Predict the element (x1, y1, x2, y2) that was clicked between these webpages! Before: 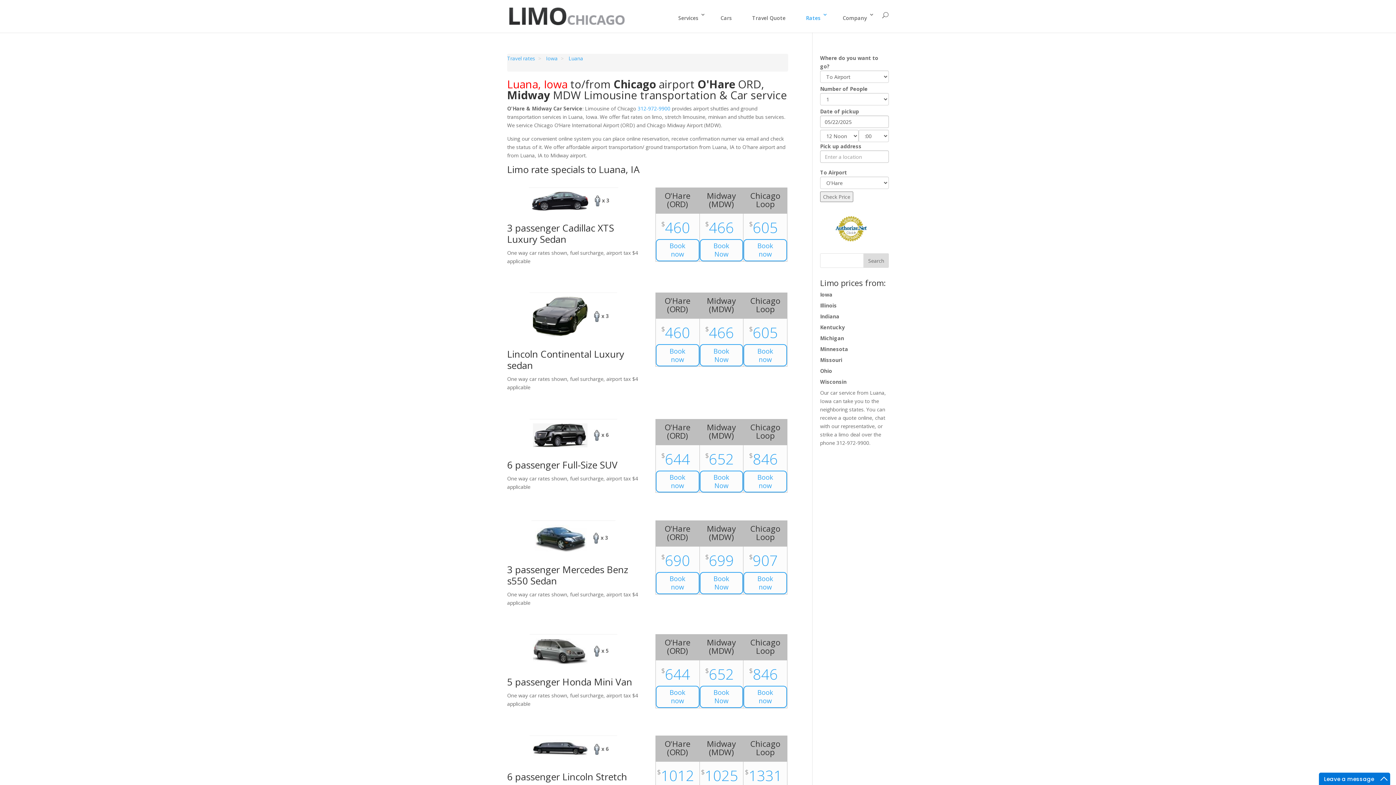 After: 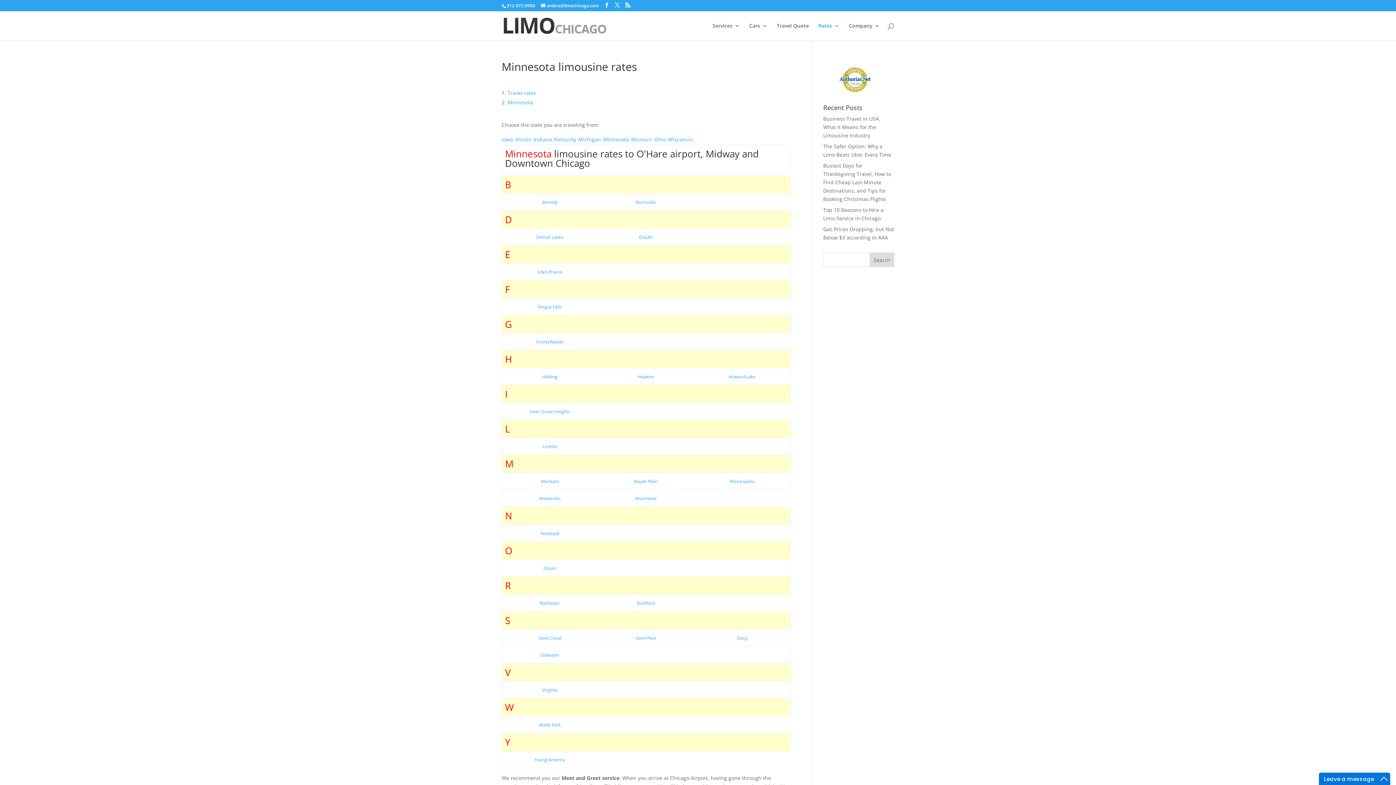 Action: bbox: (820, 345, 848, 352) label: Minnesota